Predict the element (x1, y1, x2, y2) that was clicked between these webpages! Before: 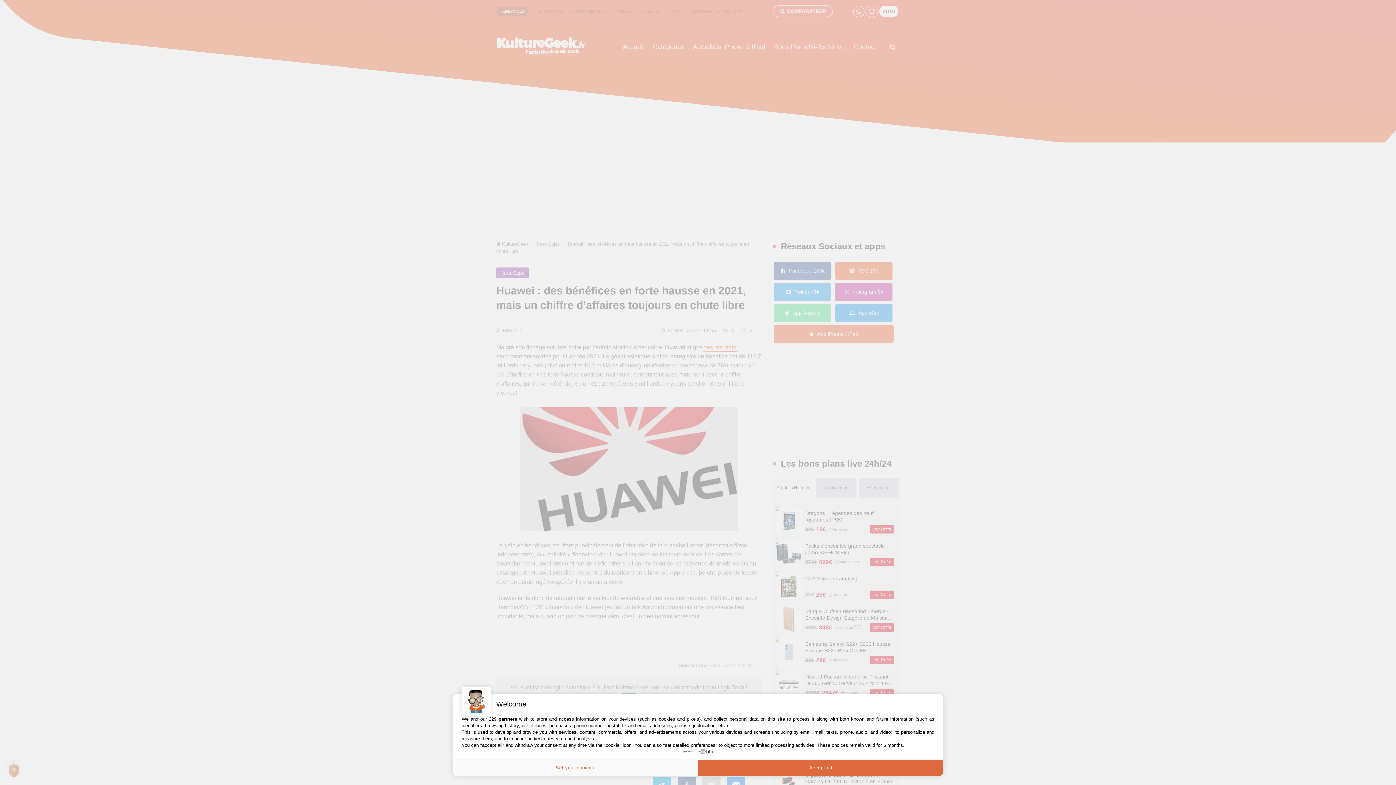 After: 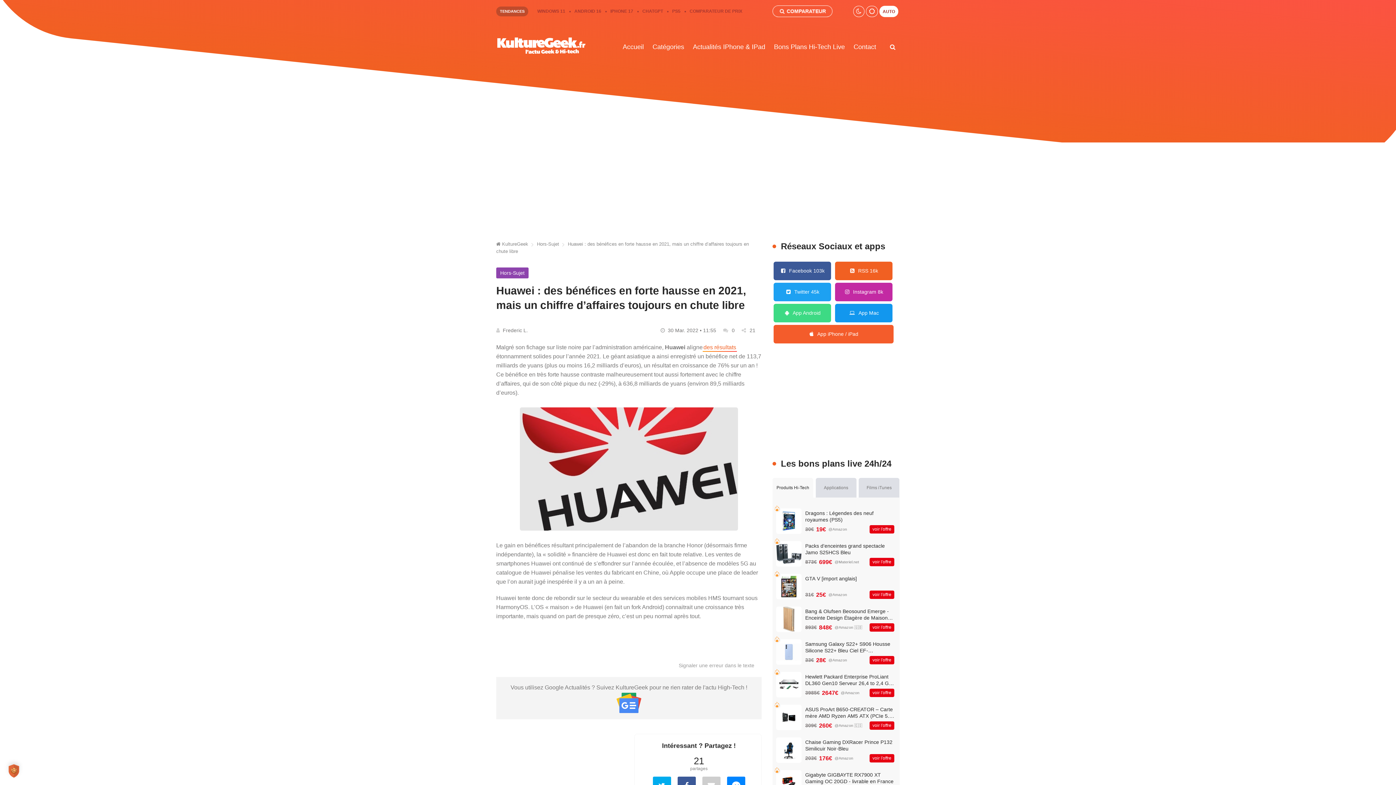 Action: bbox: (698, 760, 943, 776) label: Accept all